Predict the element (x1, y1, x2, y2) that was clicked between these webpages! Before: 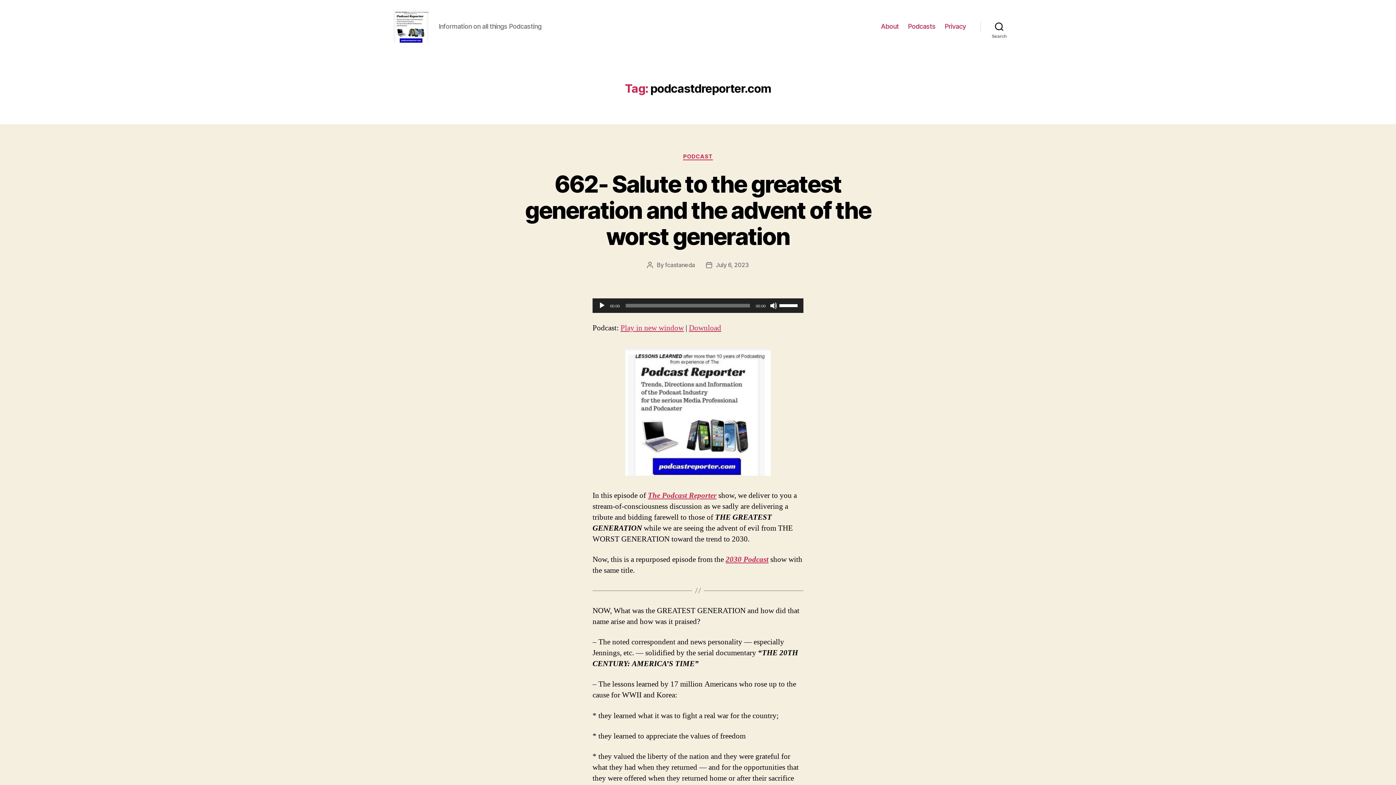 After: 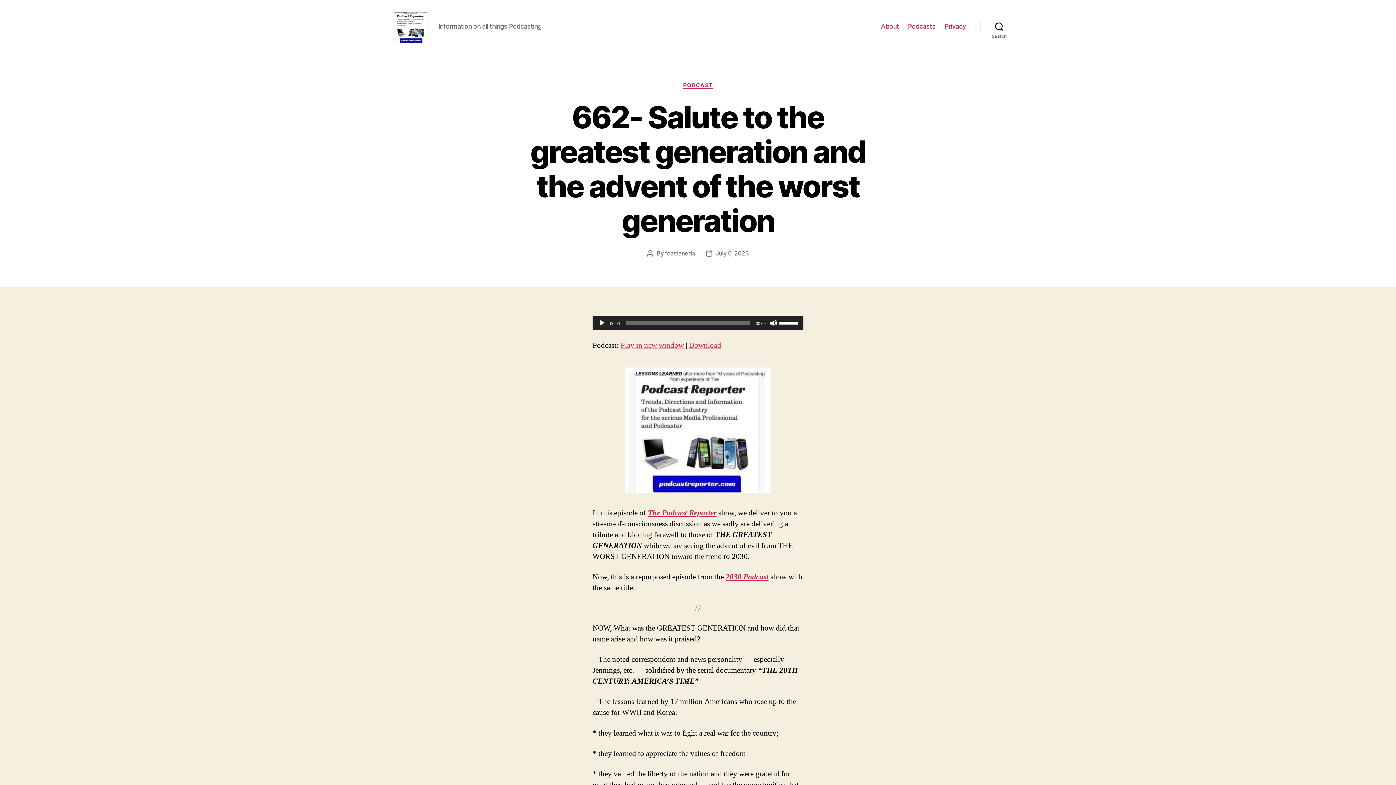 Action: bbox: (525, 170, 871, 250) label: 662- Salute to the greatest generation and the advent of the worst generation